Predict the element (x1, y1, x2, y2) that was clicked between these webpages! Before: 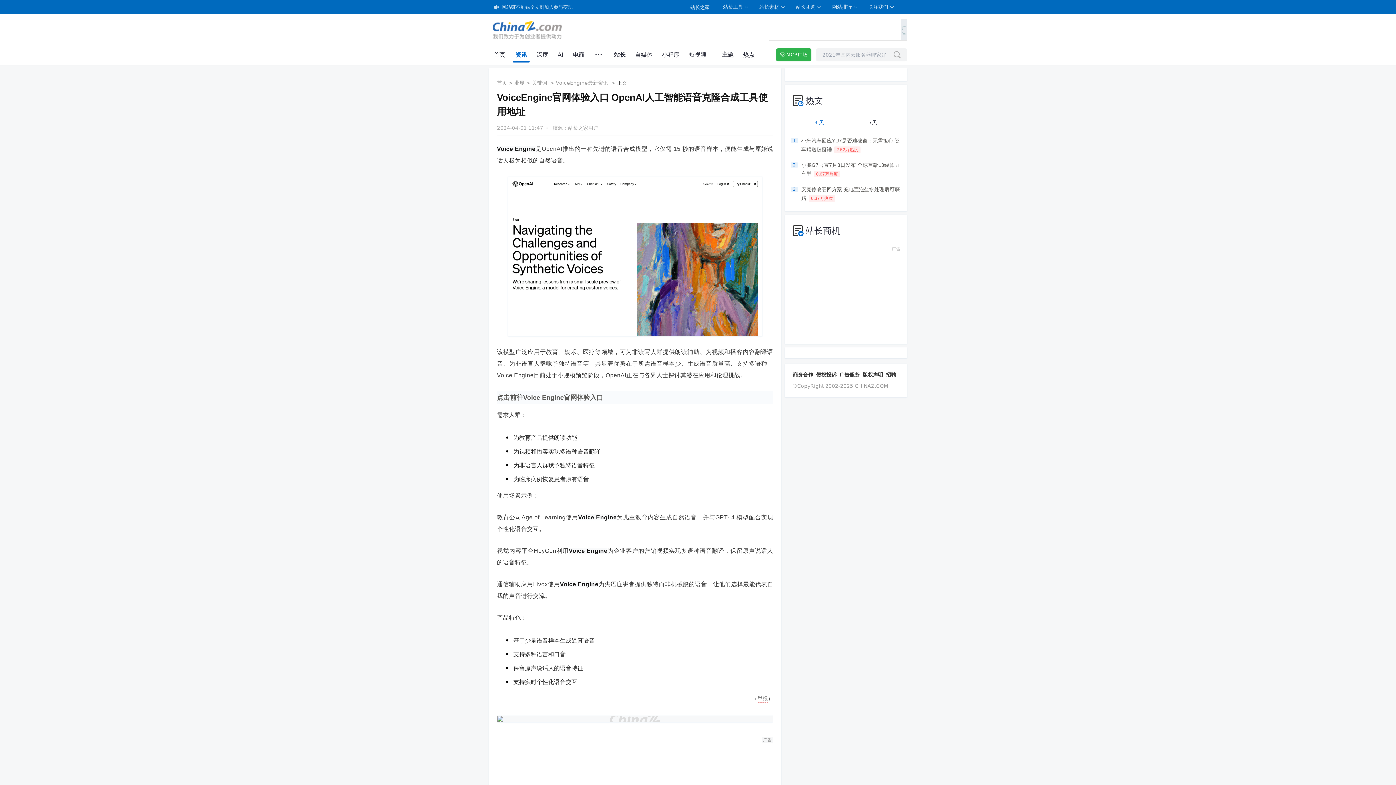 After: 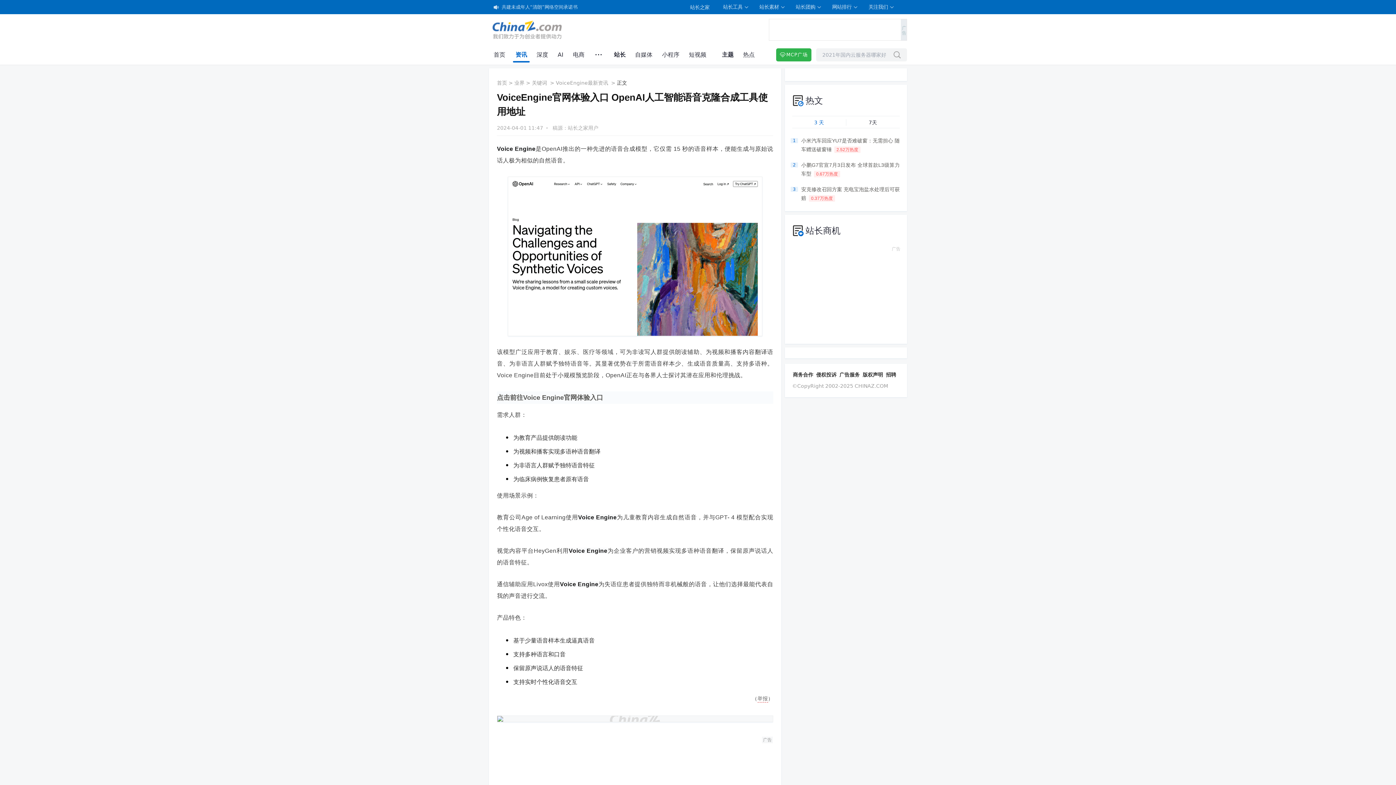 Action: bbox: (862, 371, 884, 378) label: 版权声明